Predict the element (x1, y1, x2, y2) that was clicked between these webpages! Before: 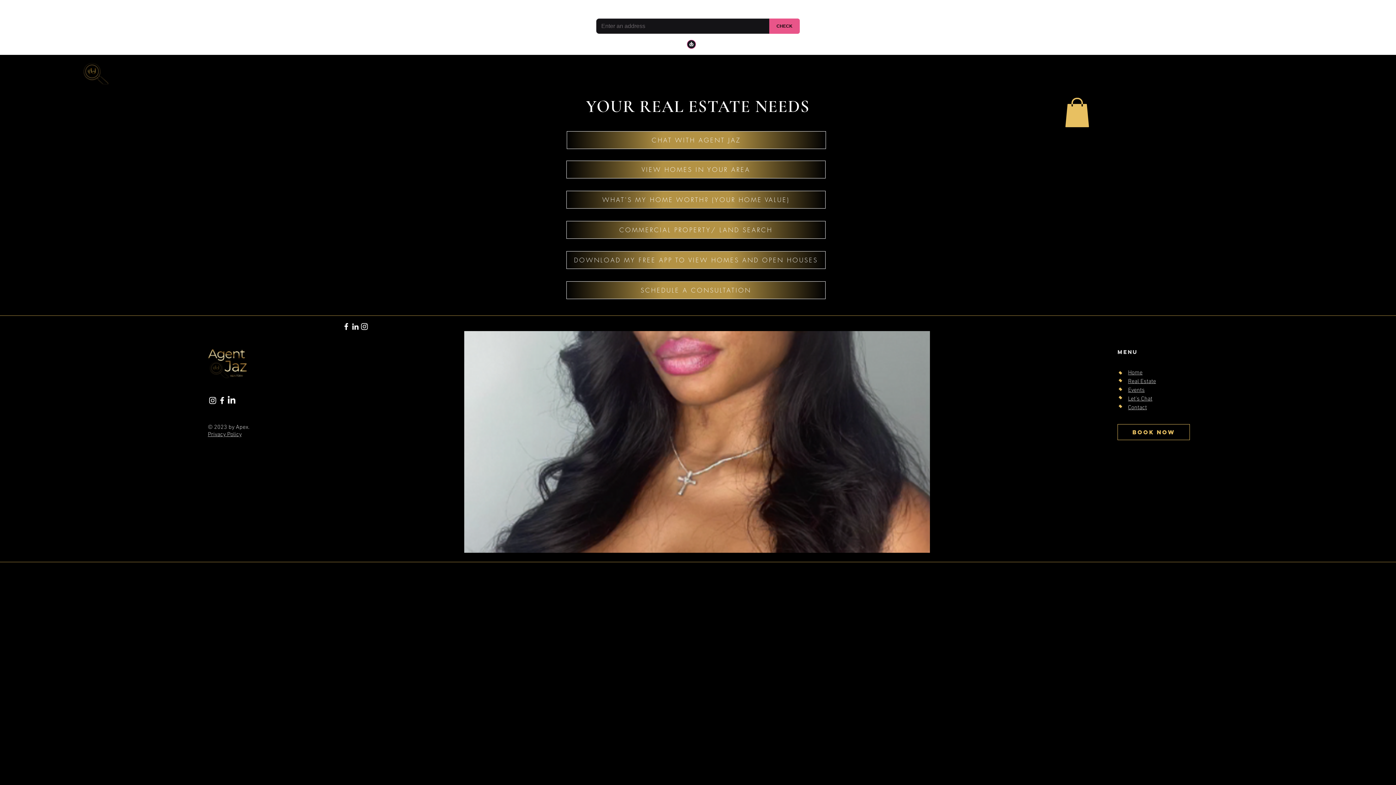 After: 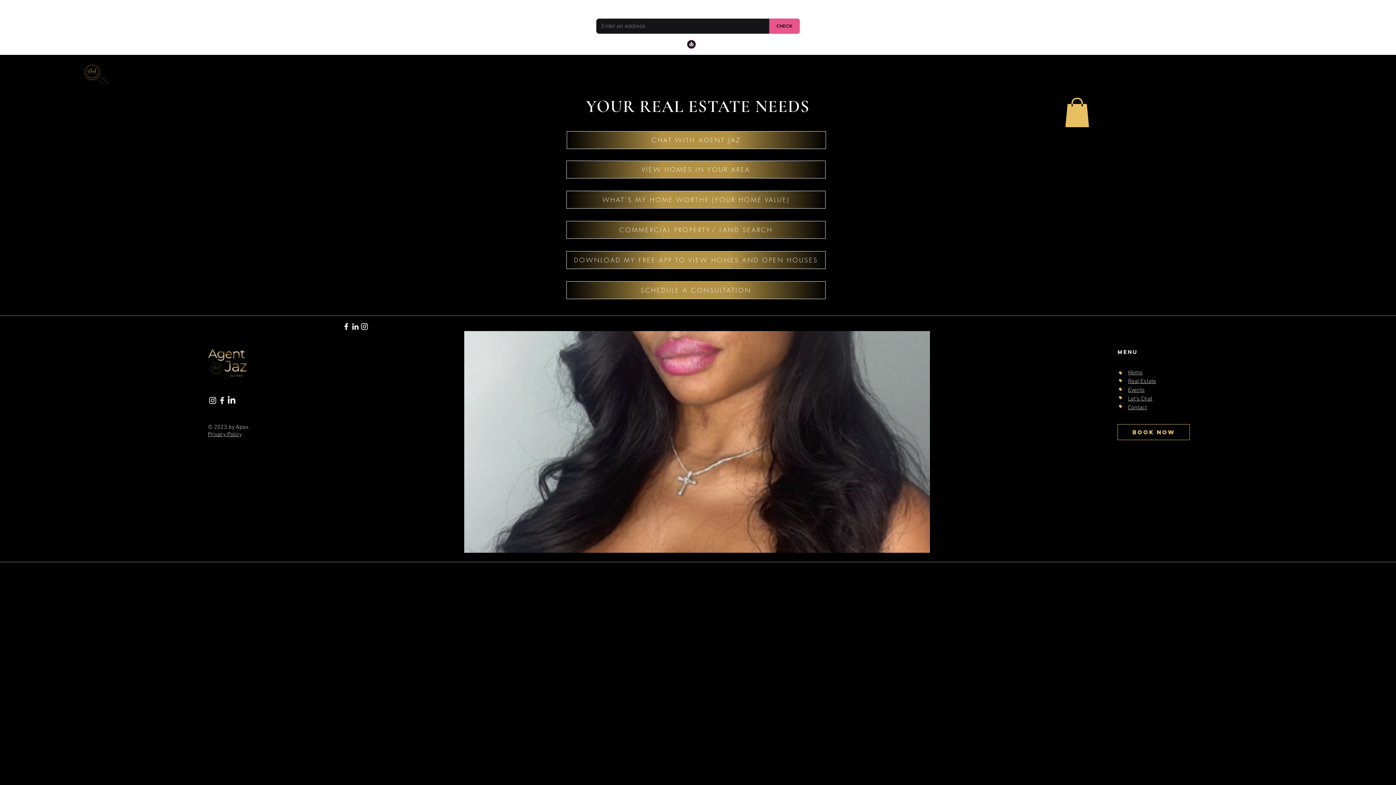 Action: label: Instagram bbox: (360, 322, 369, 331)